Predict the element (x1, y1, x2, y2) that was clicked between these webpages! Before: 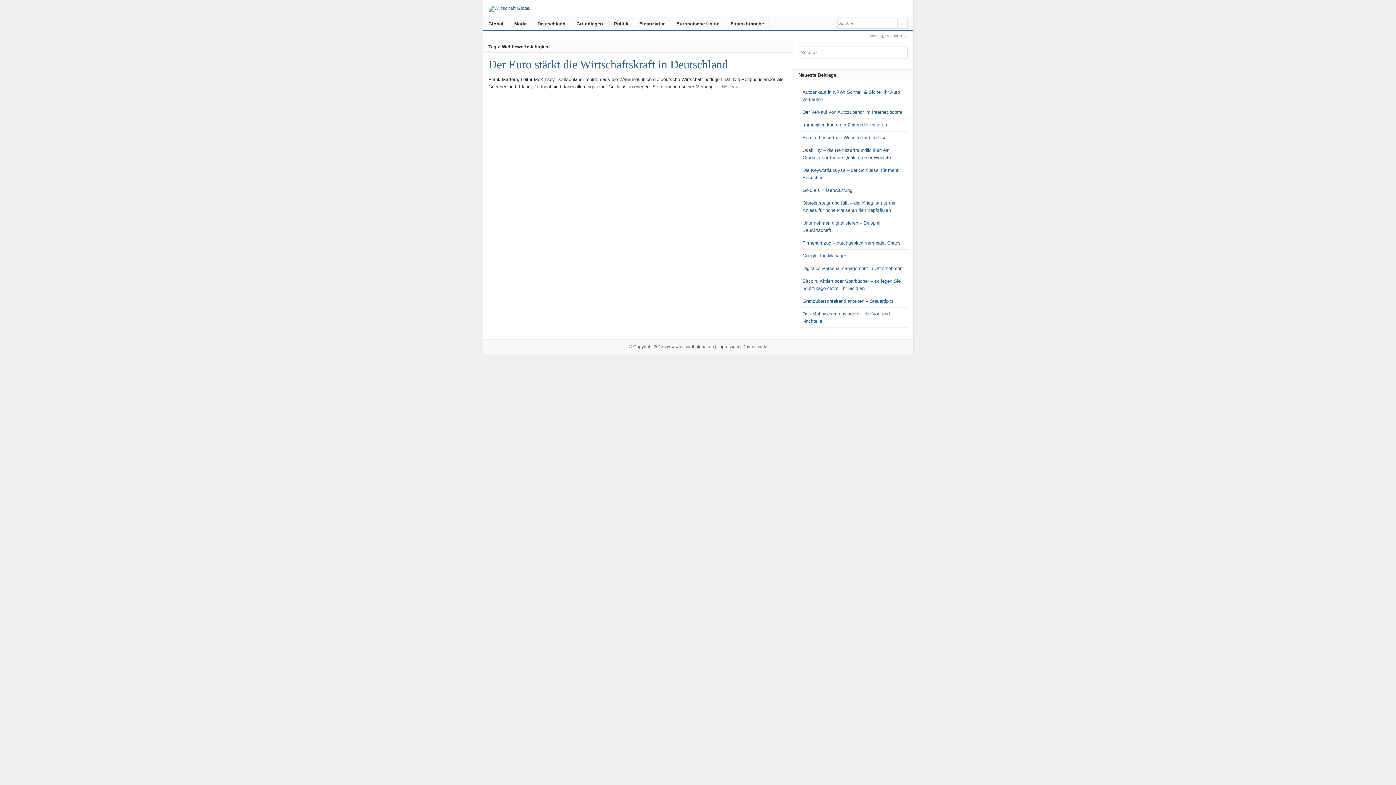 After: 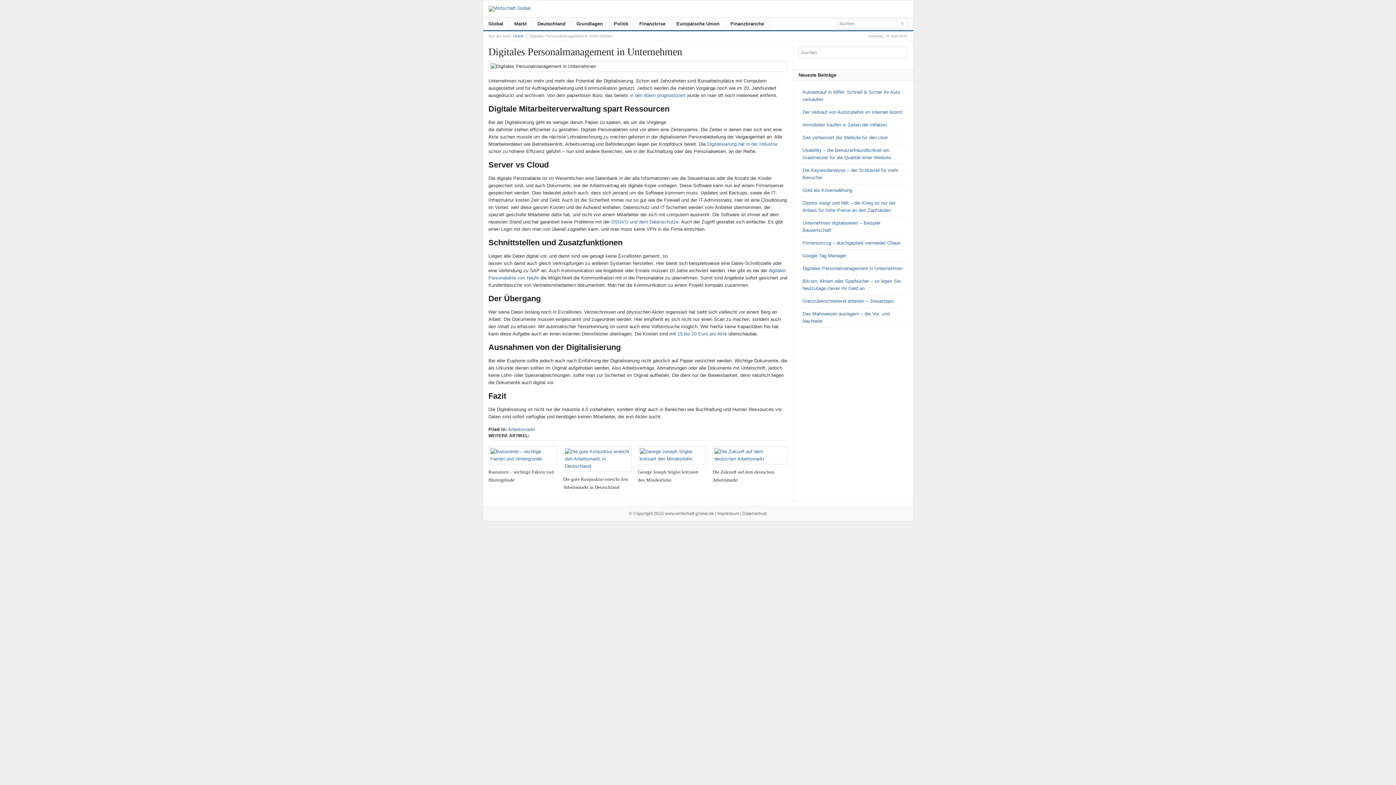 Action: label: Digitales Personalmanagement in Unternehmen bbox: (802, 265, 902, 271)